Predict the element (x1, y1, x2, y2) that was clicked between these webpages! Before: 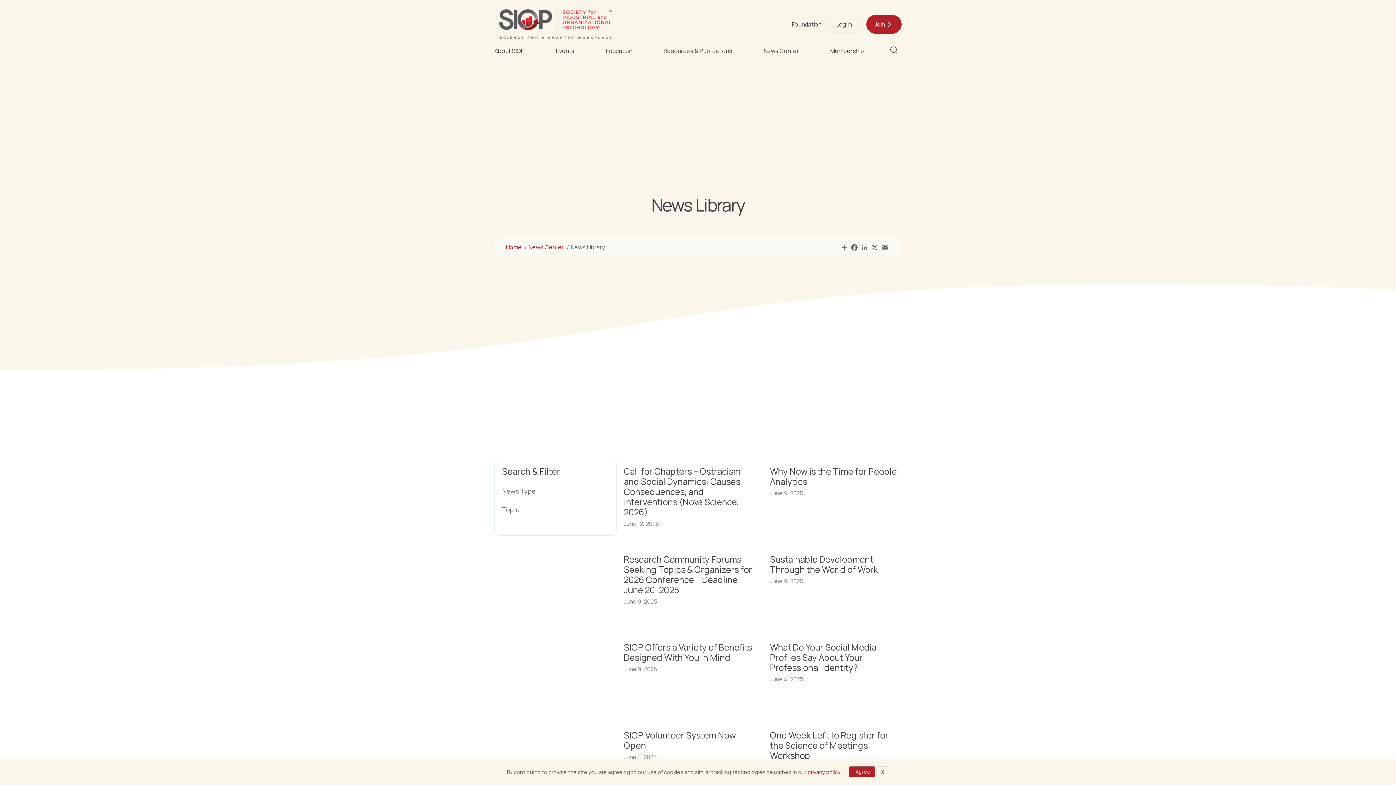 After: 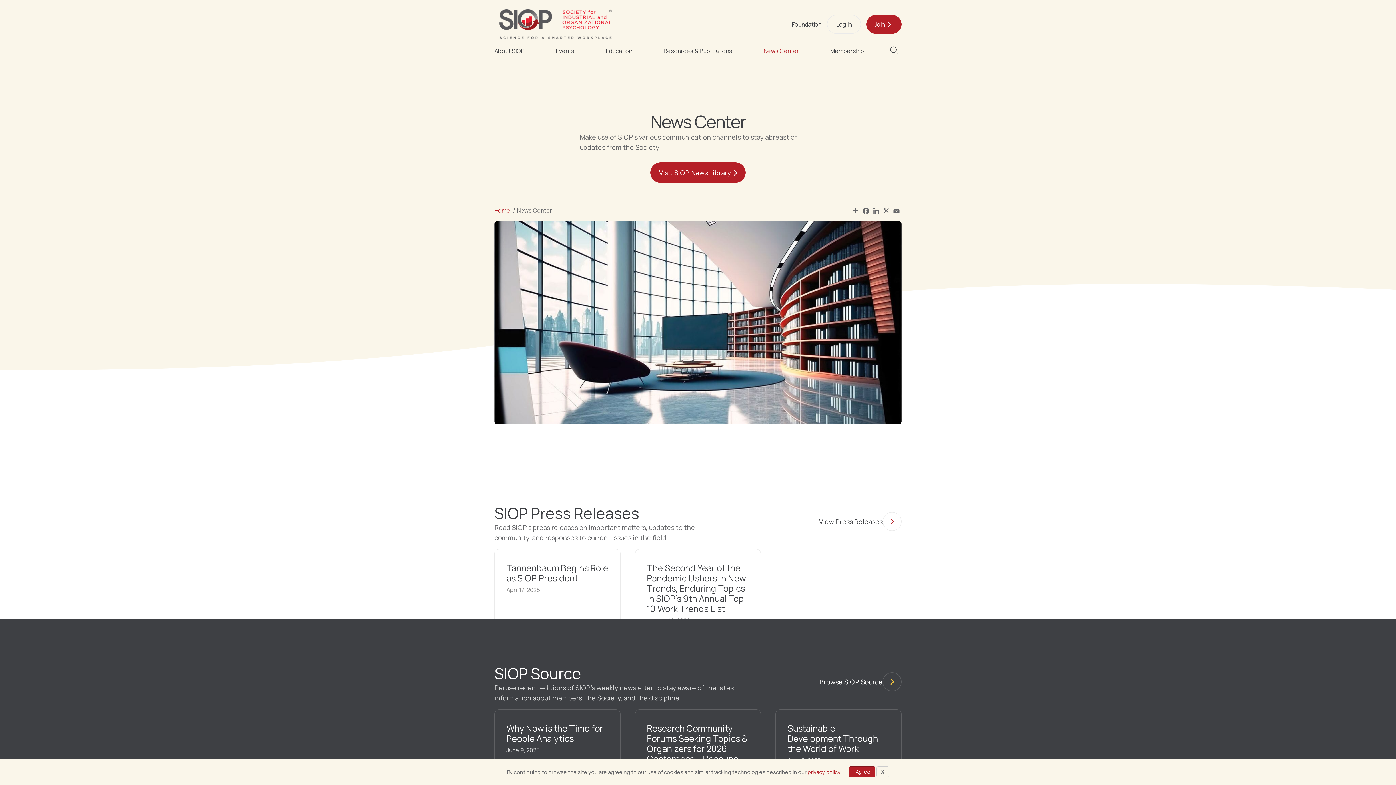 Action: label: News Center bbox: (528, 243, 564, 251)